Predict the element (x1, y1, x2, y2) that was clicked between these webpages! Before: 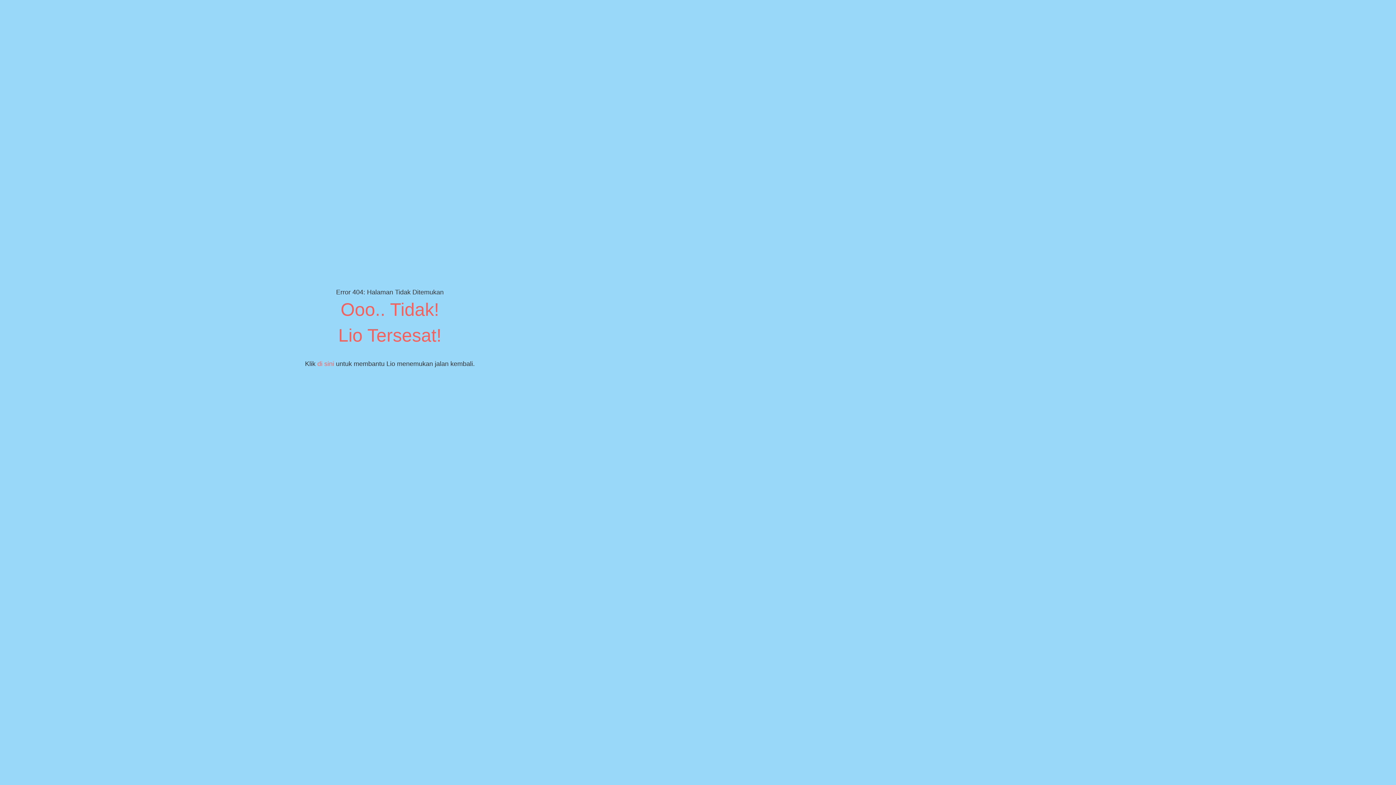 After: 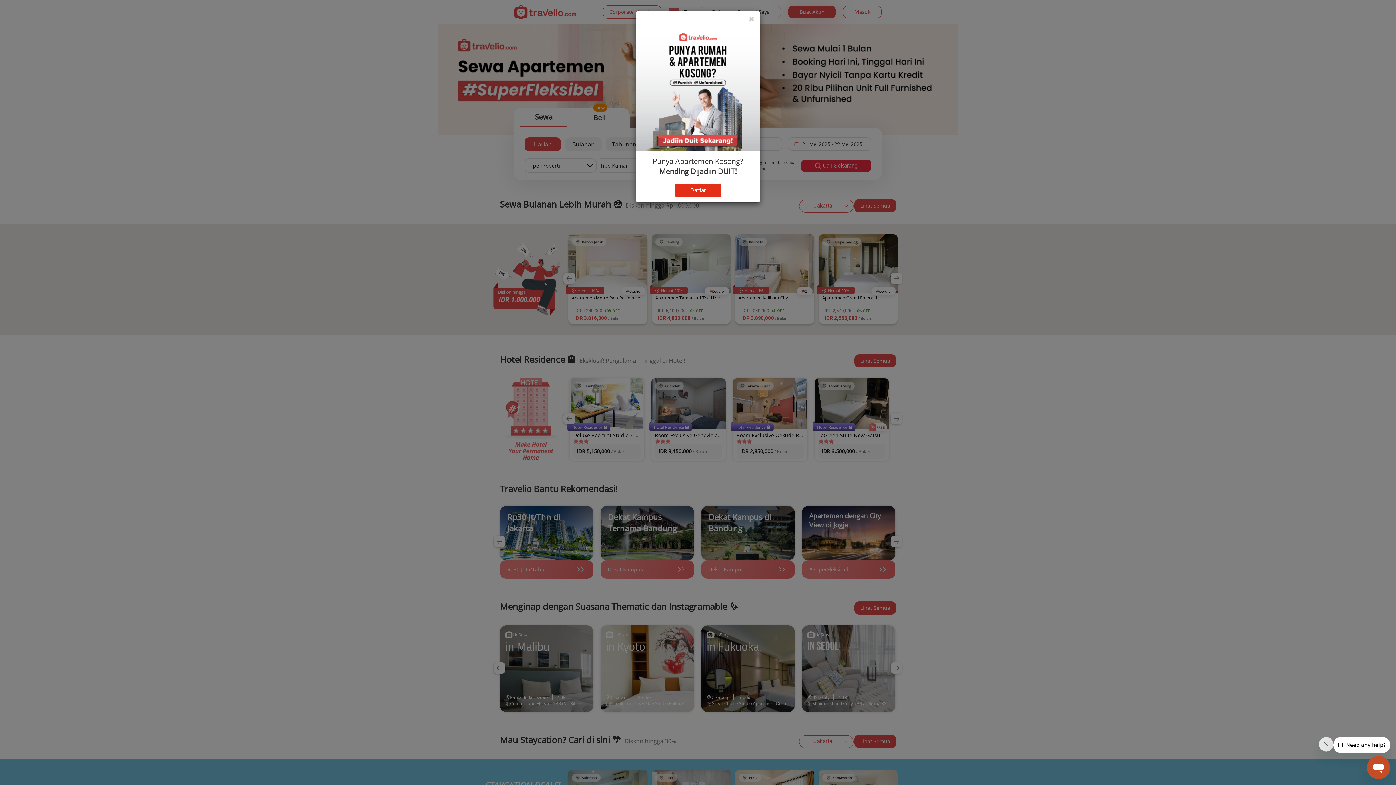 Action: bbox: (317, 360, 334, 367) label: di sini